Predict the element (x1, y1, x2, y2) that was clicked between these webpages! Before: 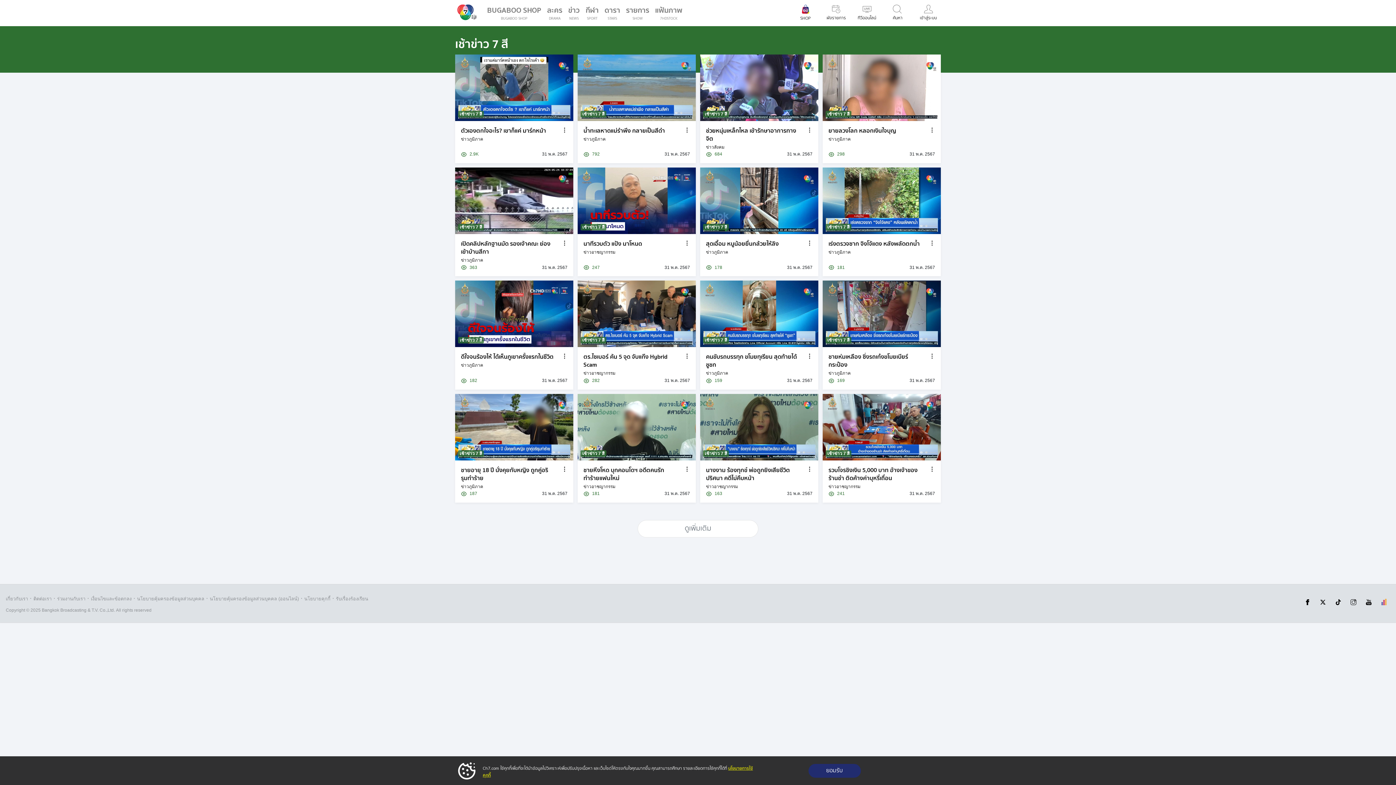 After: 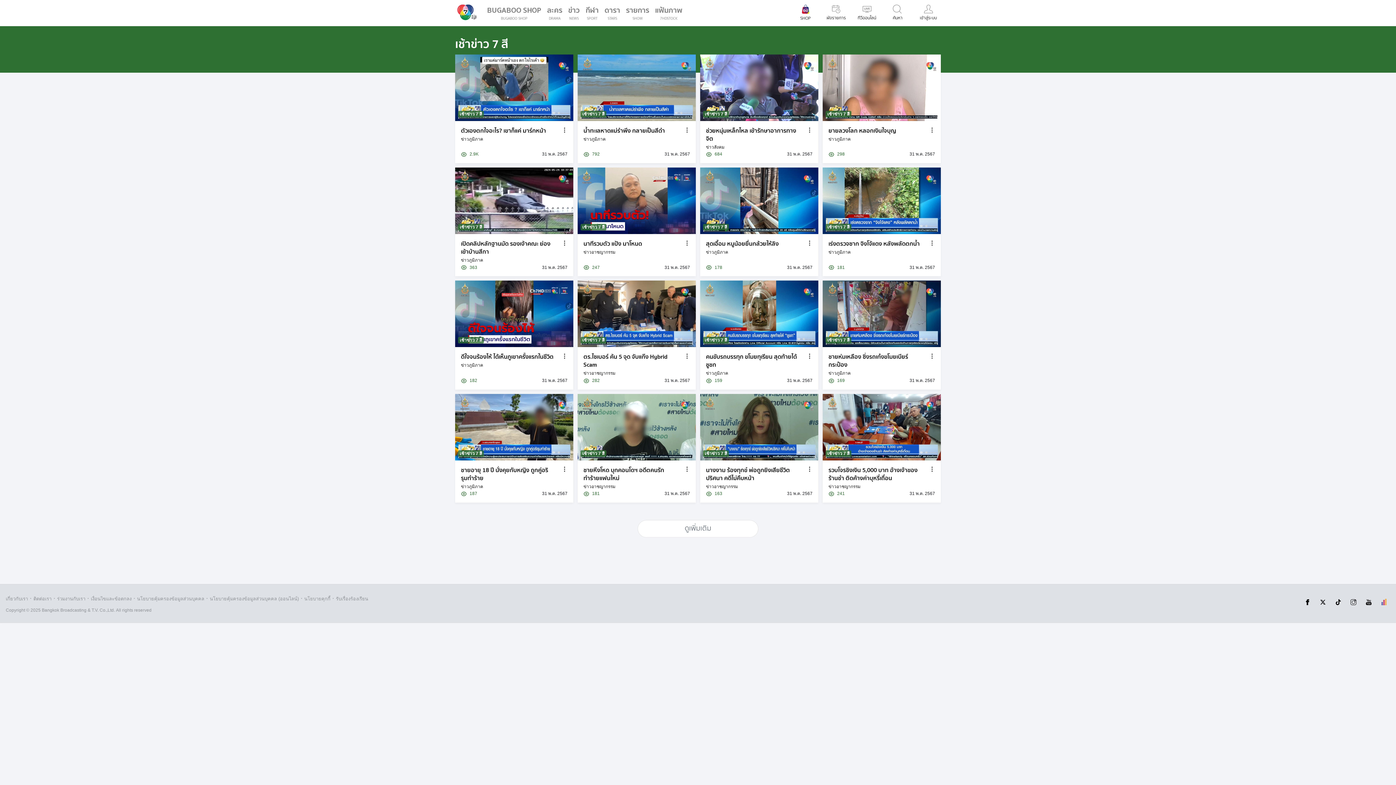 Action: bbox: (580, 450, 606, 456) label: เช้าข่าว 7 สี